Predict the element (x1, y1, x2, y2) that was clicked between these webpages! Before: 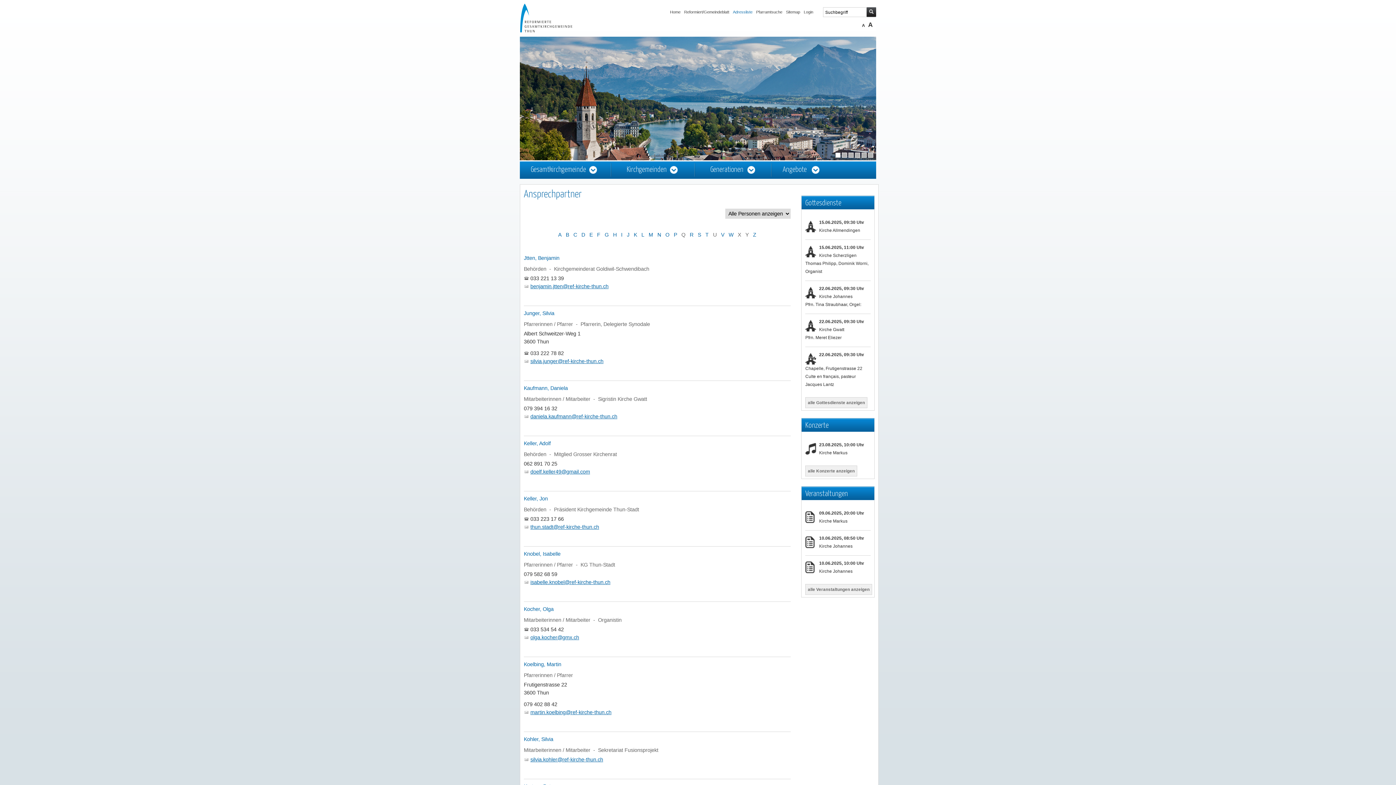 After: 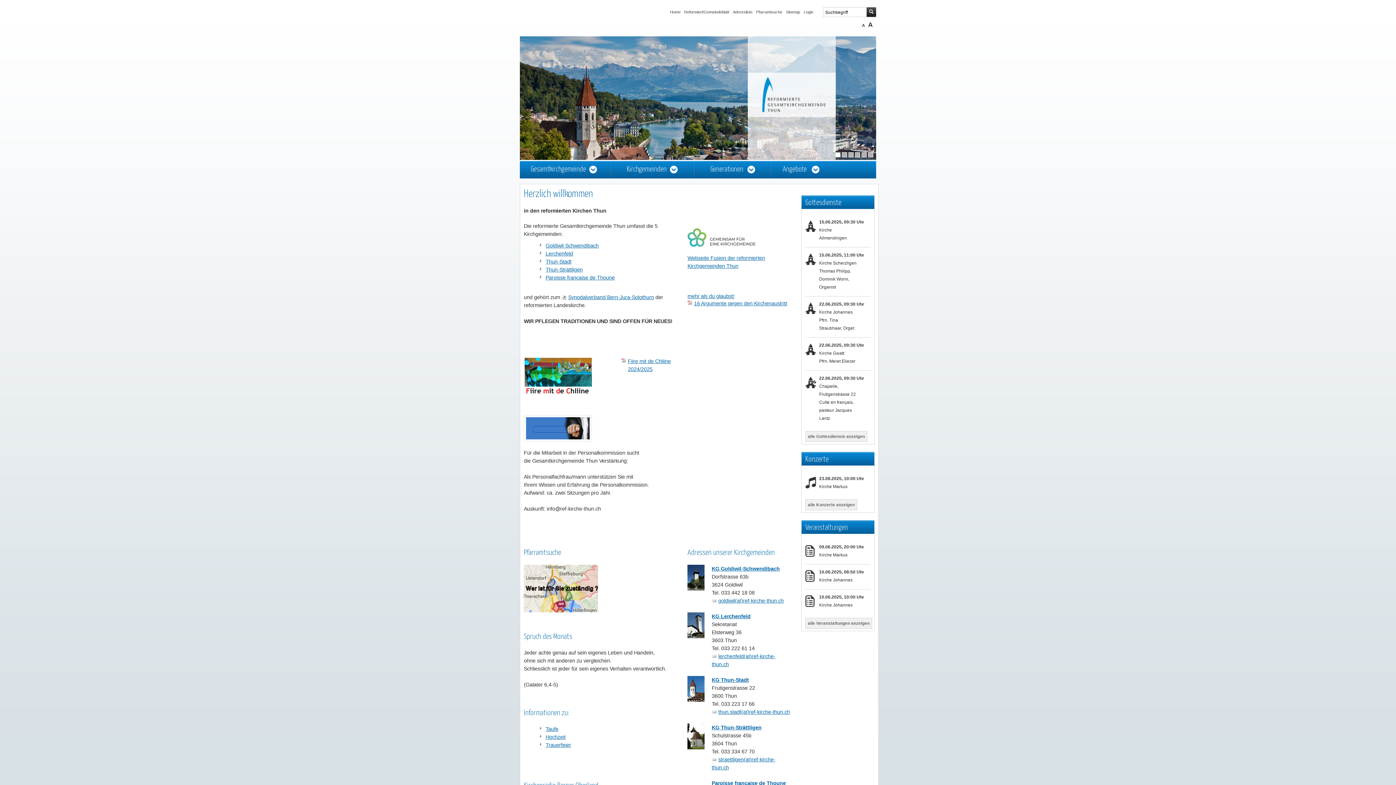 Action: bbox: (520, 27, 586, 33)